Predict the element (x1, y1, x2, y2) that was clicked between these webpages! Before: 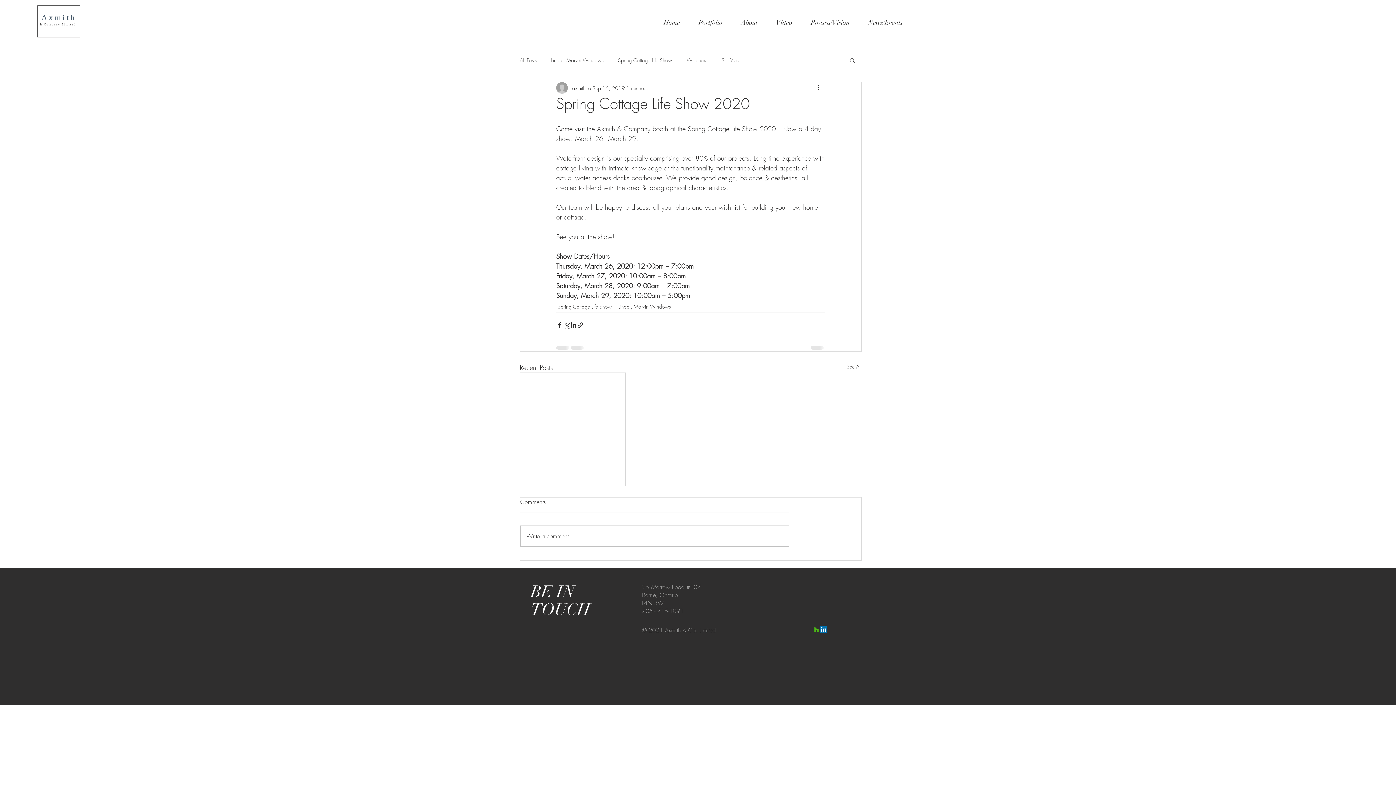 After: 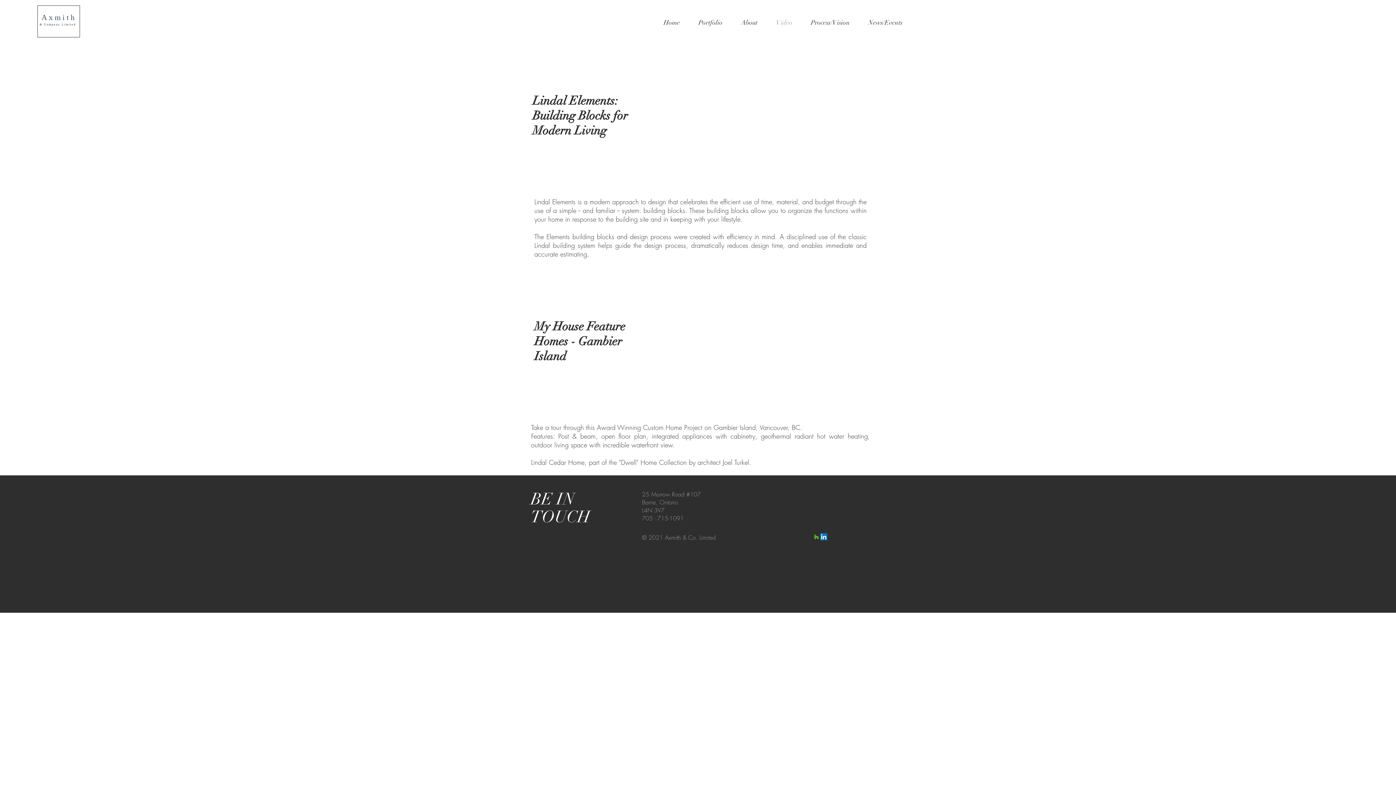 Action: label: Video bbox: (766, 13, 801, 31)